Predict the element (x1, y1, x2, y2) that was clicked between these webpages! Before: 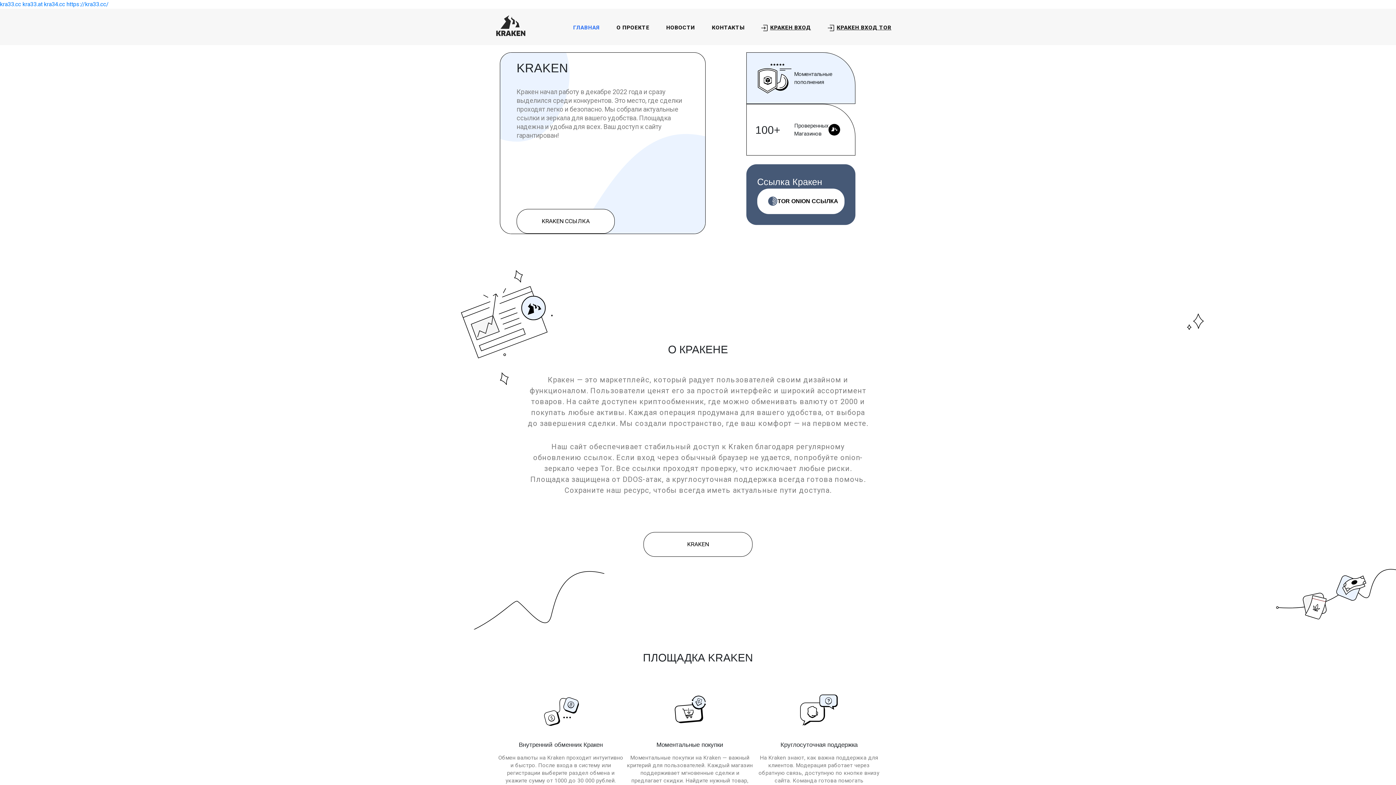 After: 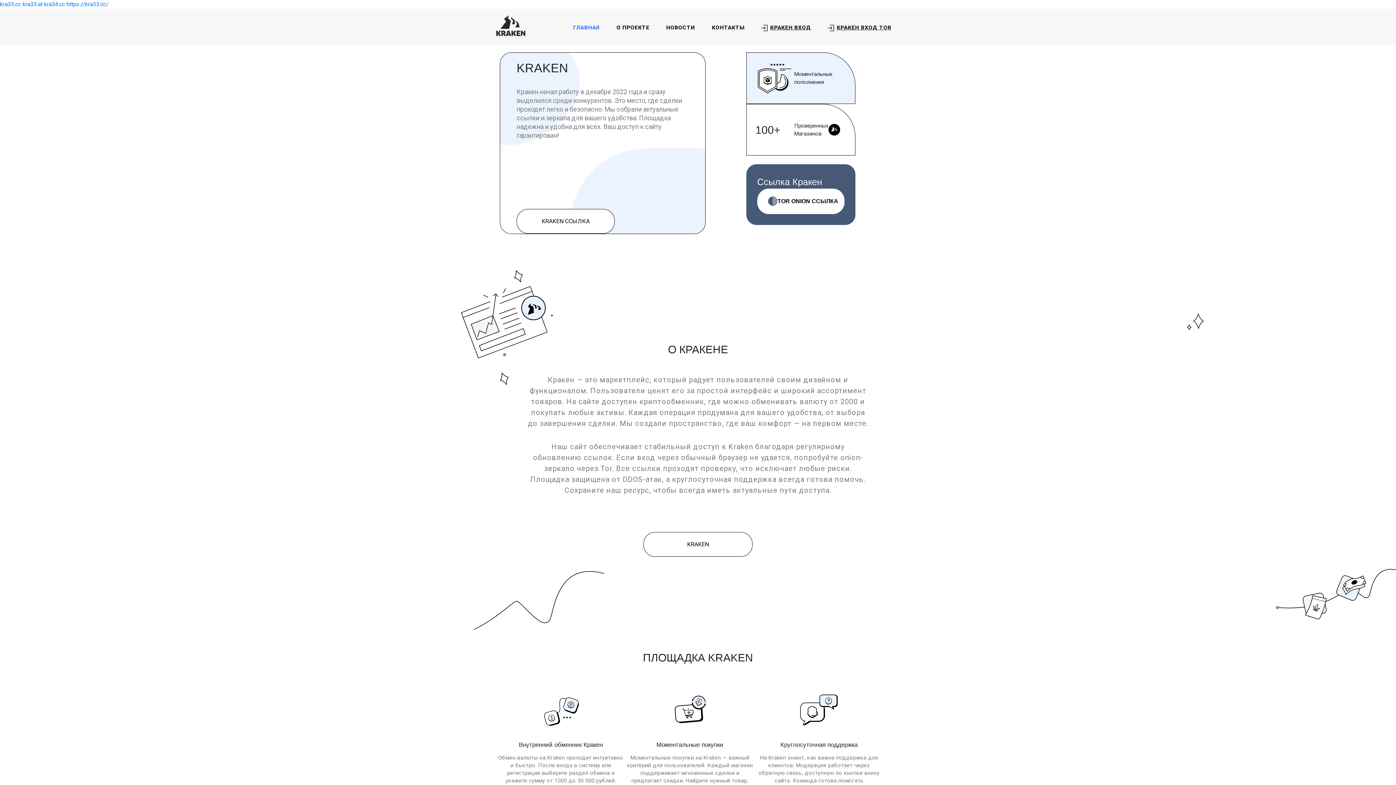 Action: label: ГЛАВНАЯ bbox: (570, 20, 602, 34)